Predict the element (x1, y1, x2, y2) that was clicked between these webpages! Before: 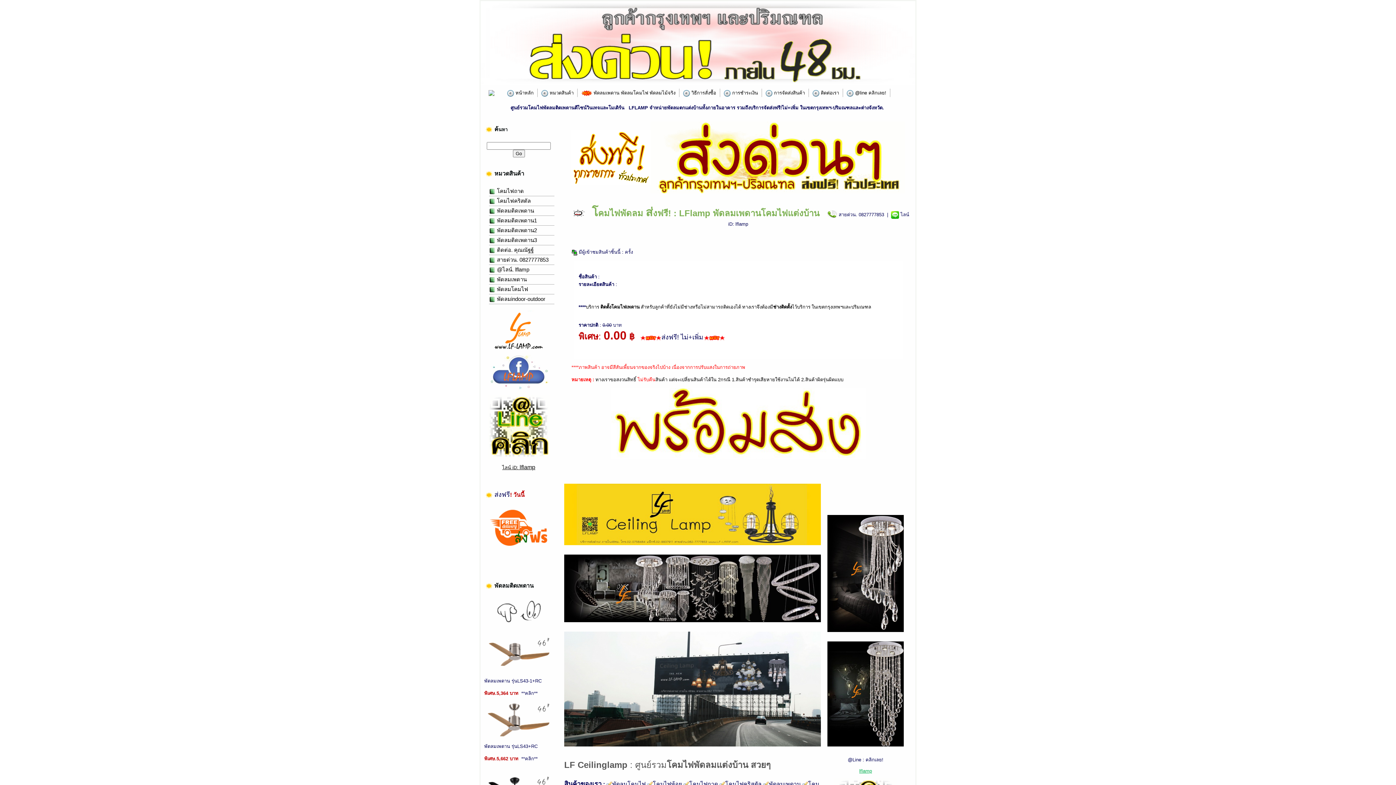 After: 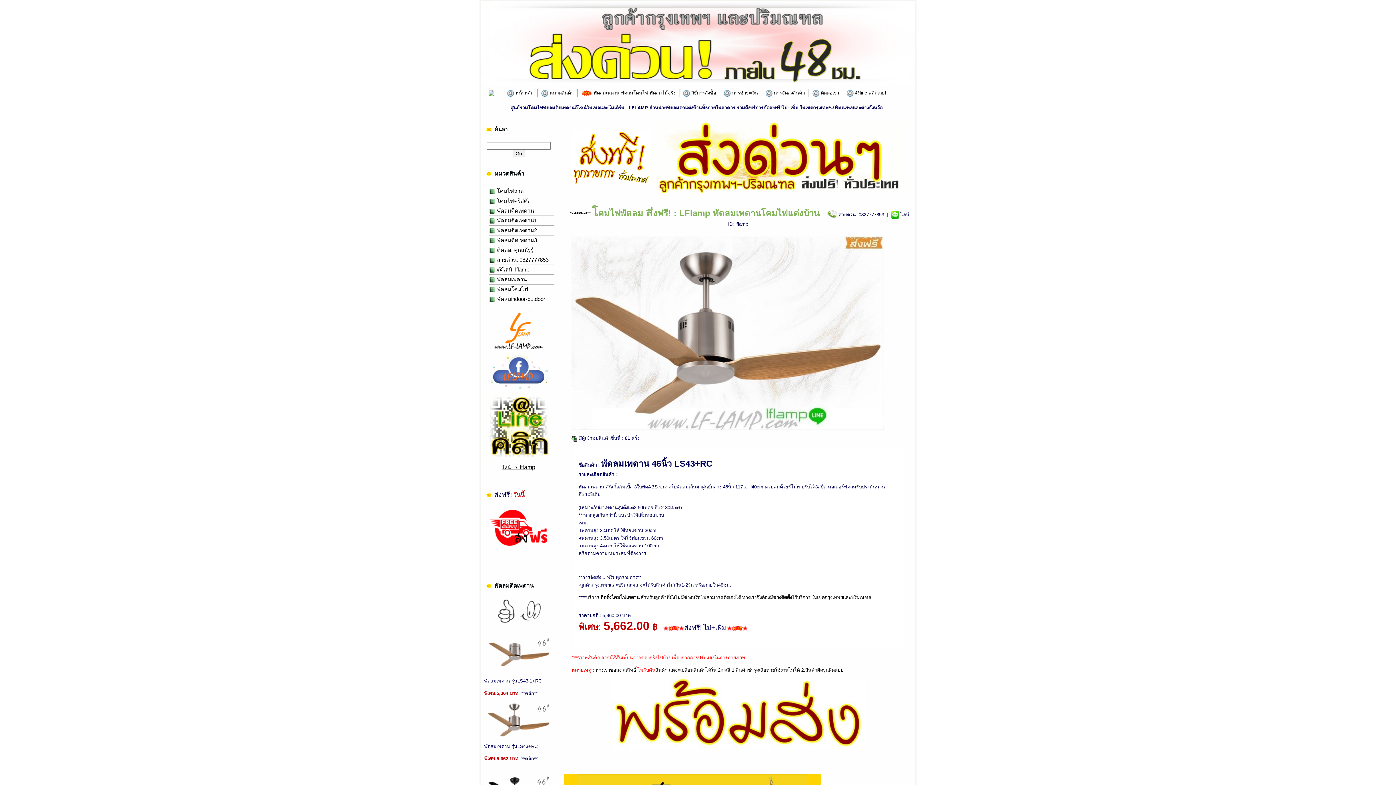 Action: bbox: (487, 717, 550, 722)